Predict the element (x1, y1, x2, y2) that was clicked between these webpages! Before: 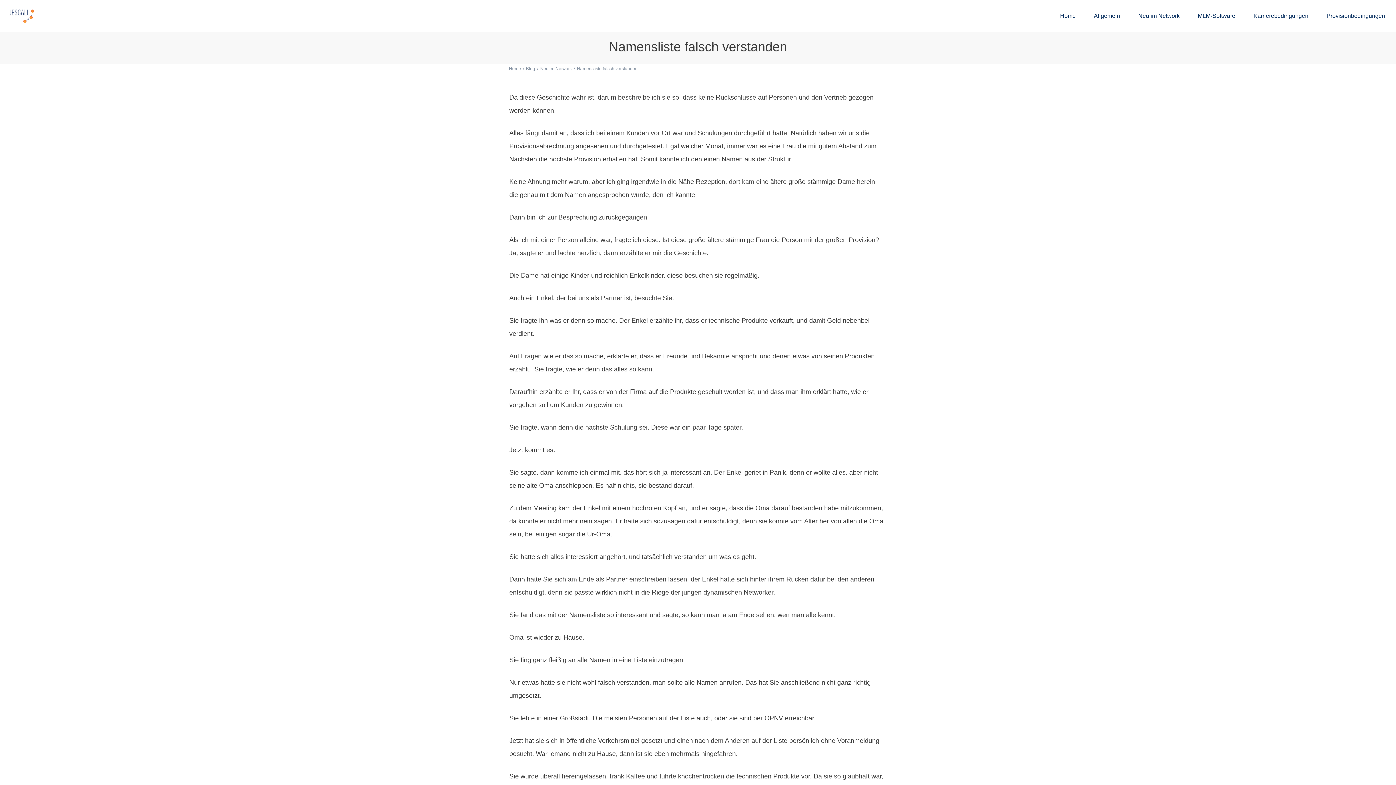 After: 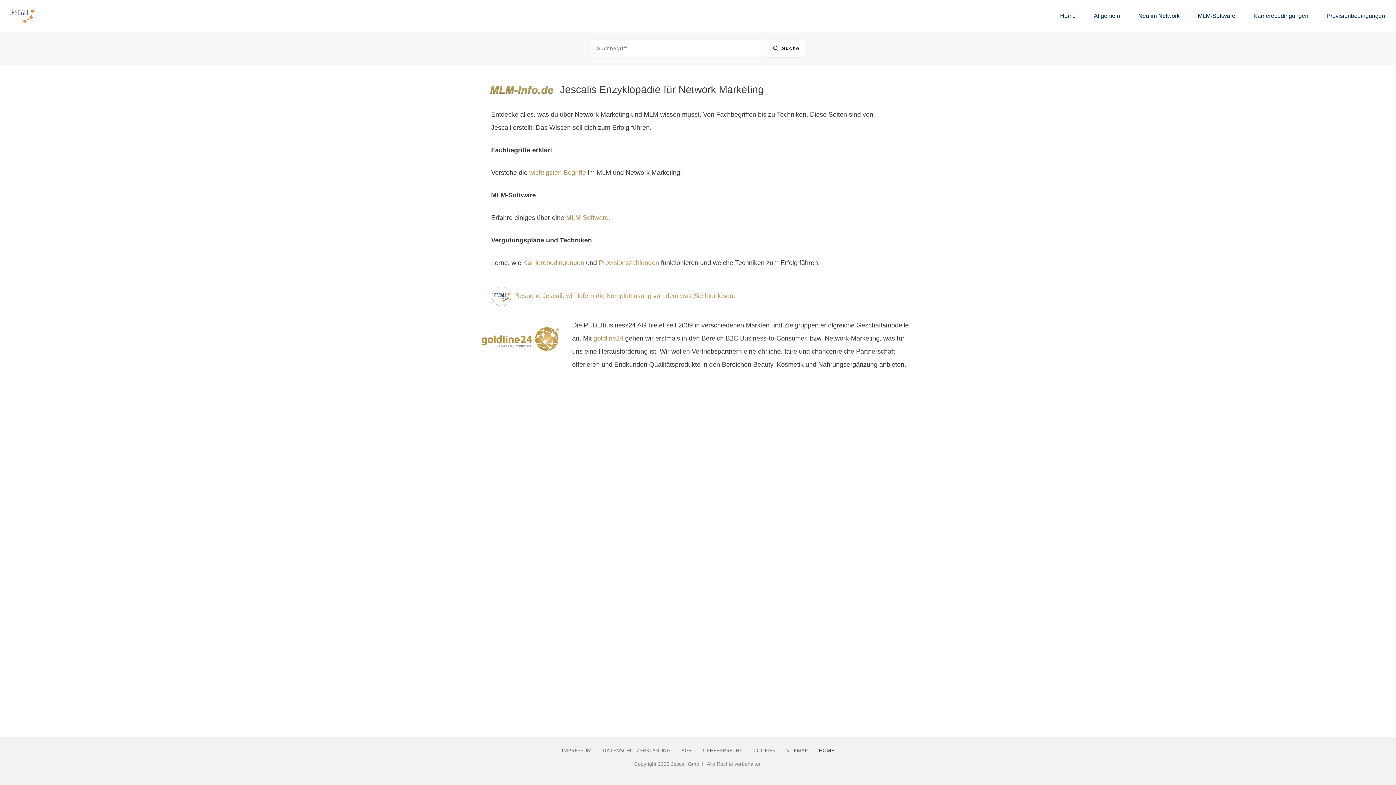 Action: label: Home bbox: (1060, 10, 1076, 21)